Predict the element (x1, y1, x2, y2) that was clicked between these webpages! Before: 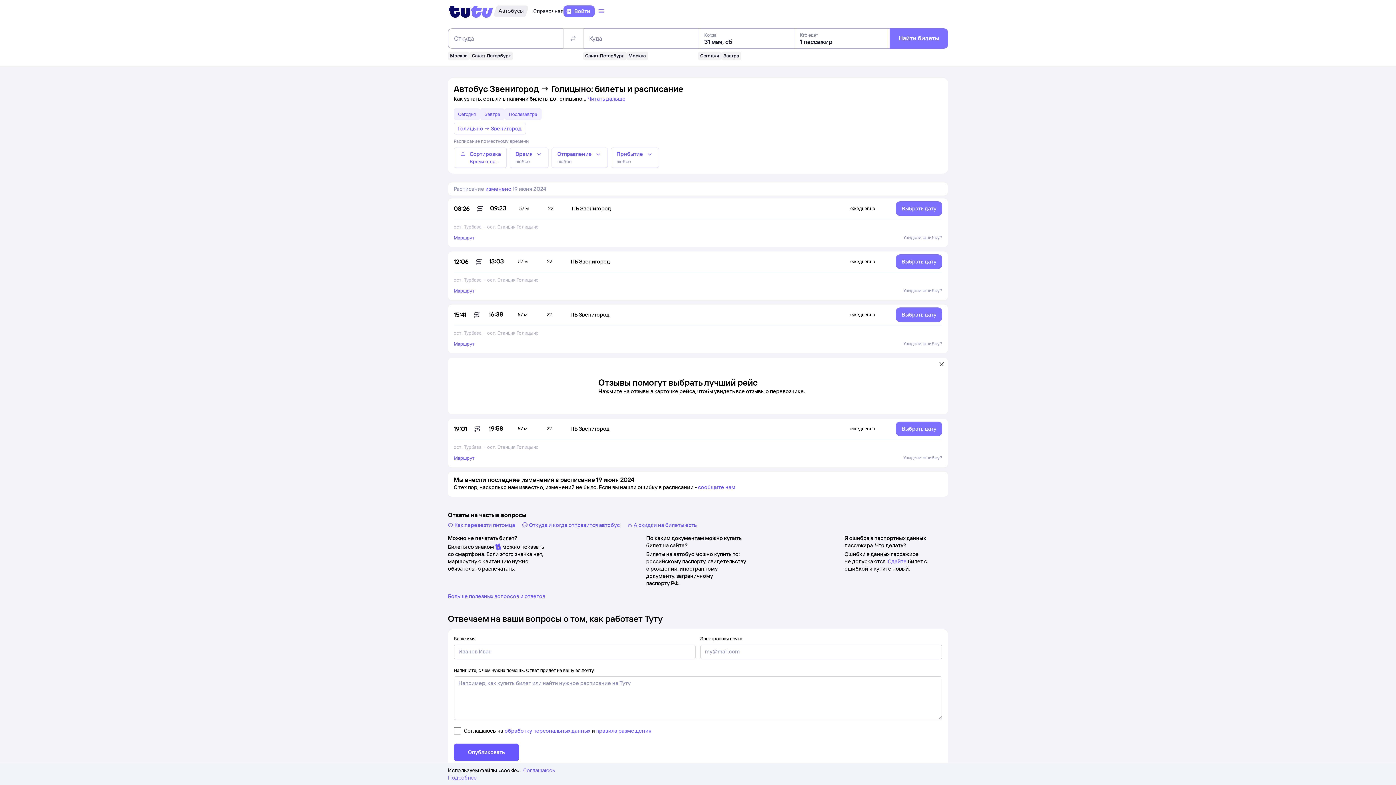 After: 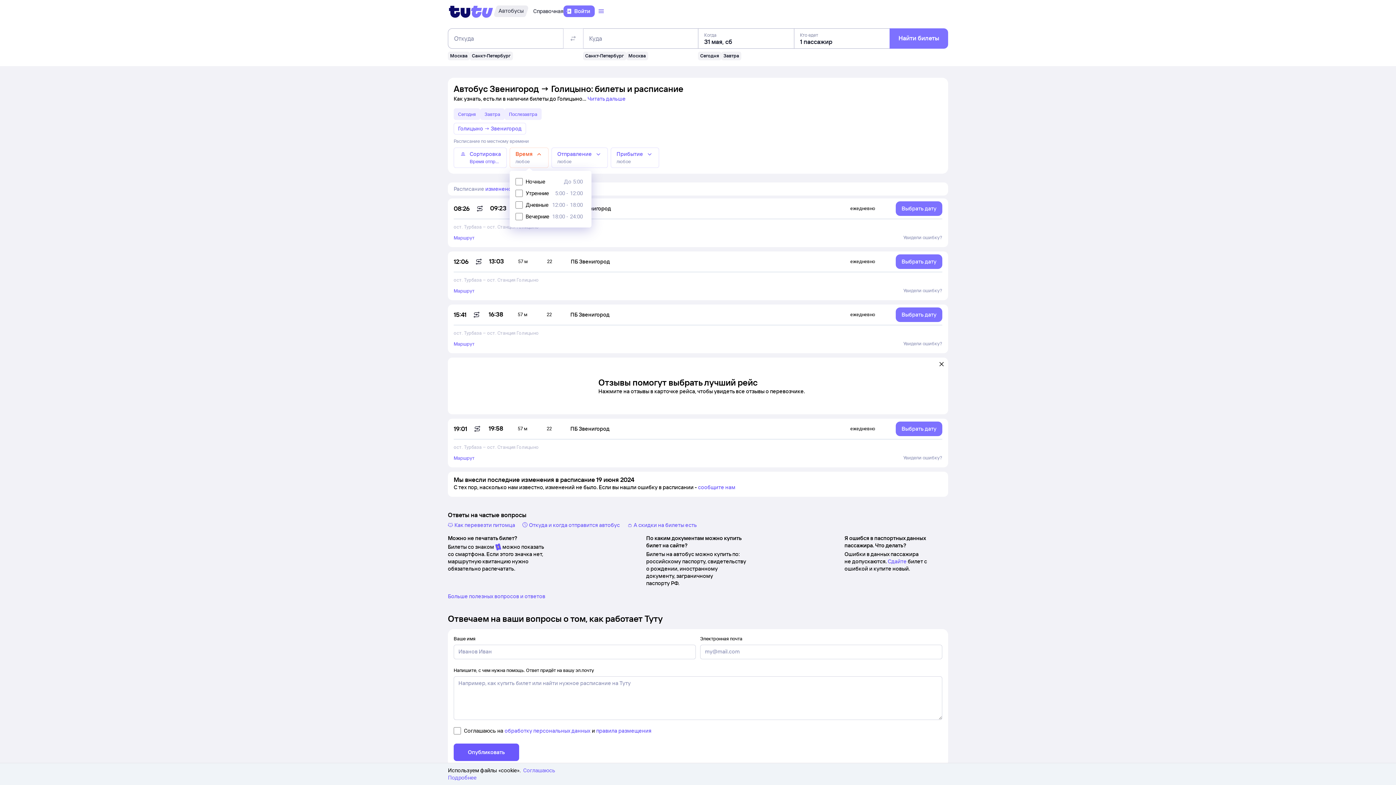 Action: label: Время
любое bbox: (509, 147, 548, 168)